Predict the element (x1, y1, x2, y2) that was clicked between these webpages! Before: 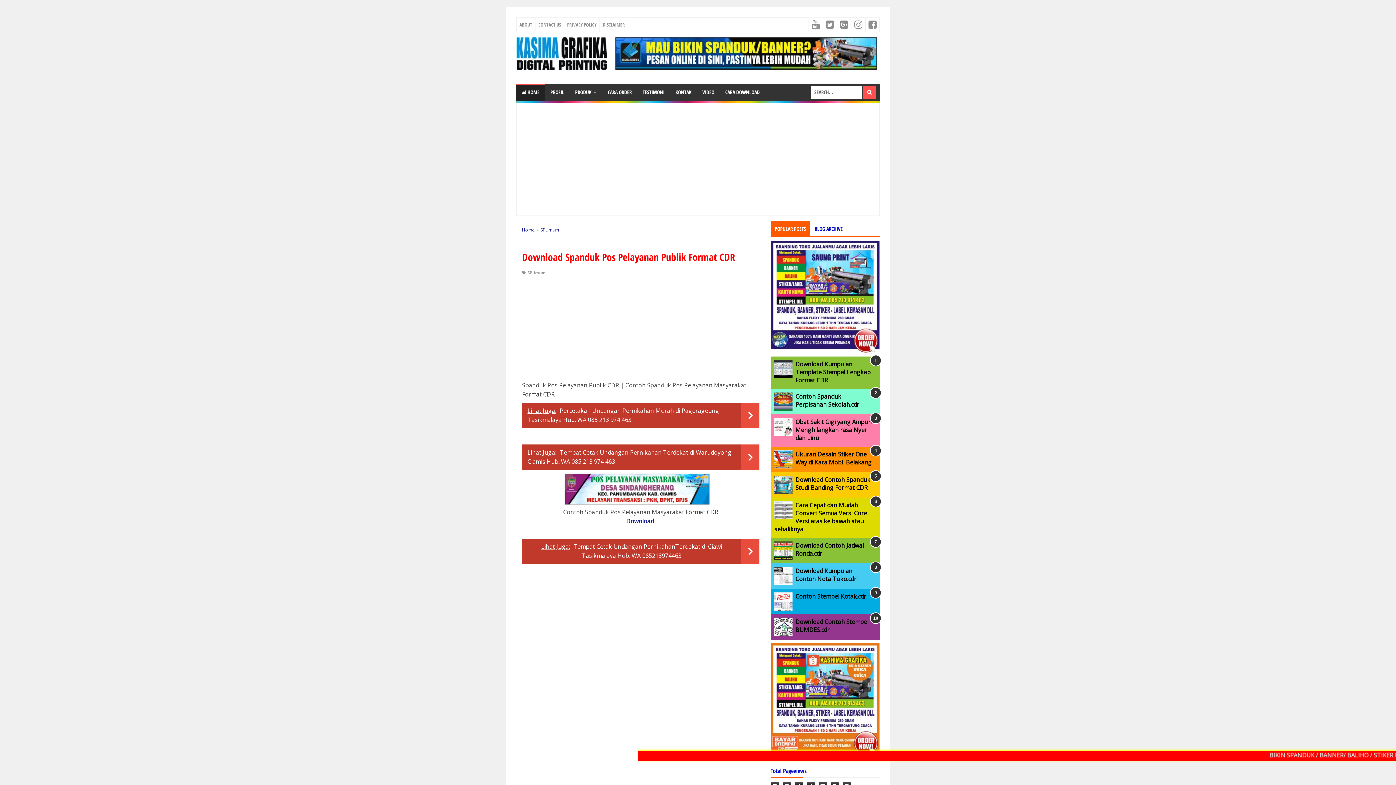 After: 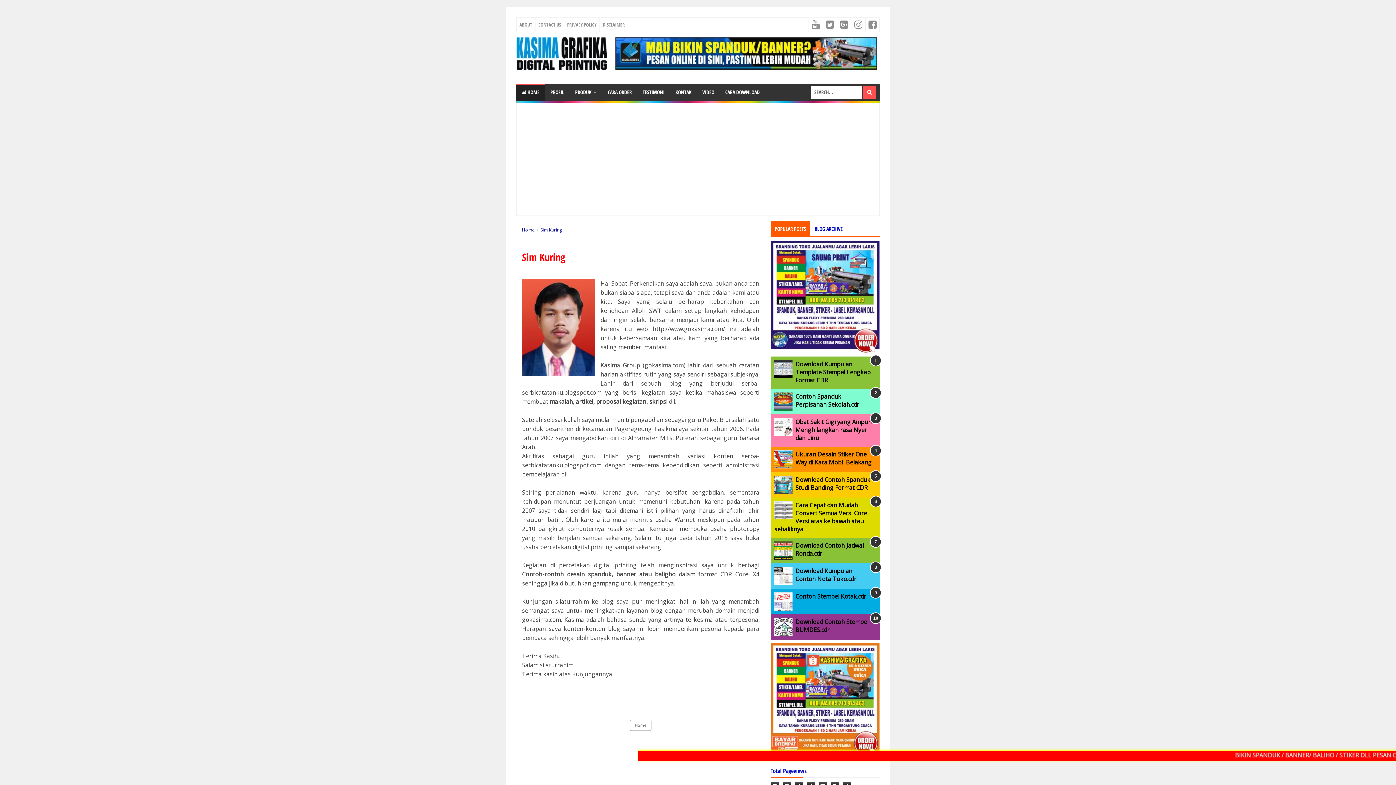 Action: label: ABOUT bbox: (516, 17, 535, 31)